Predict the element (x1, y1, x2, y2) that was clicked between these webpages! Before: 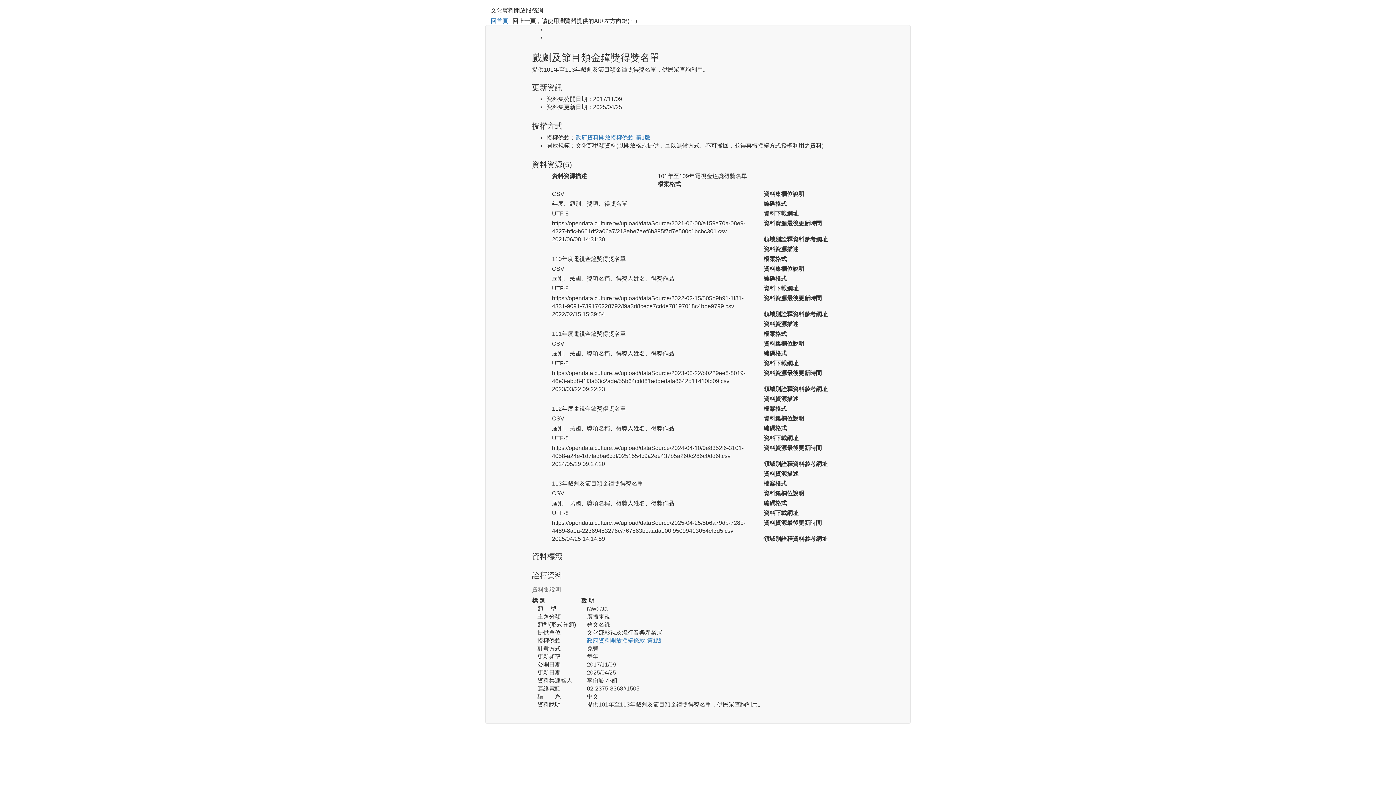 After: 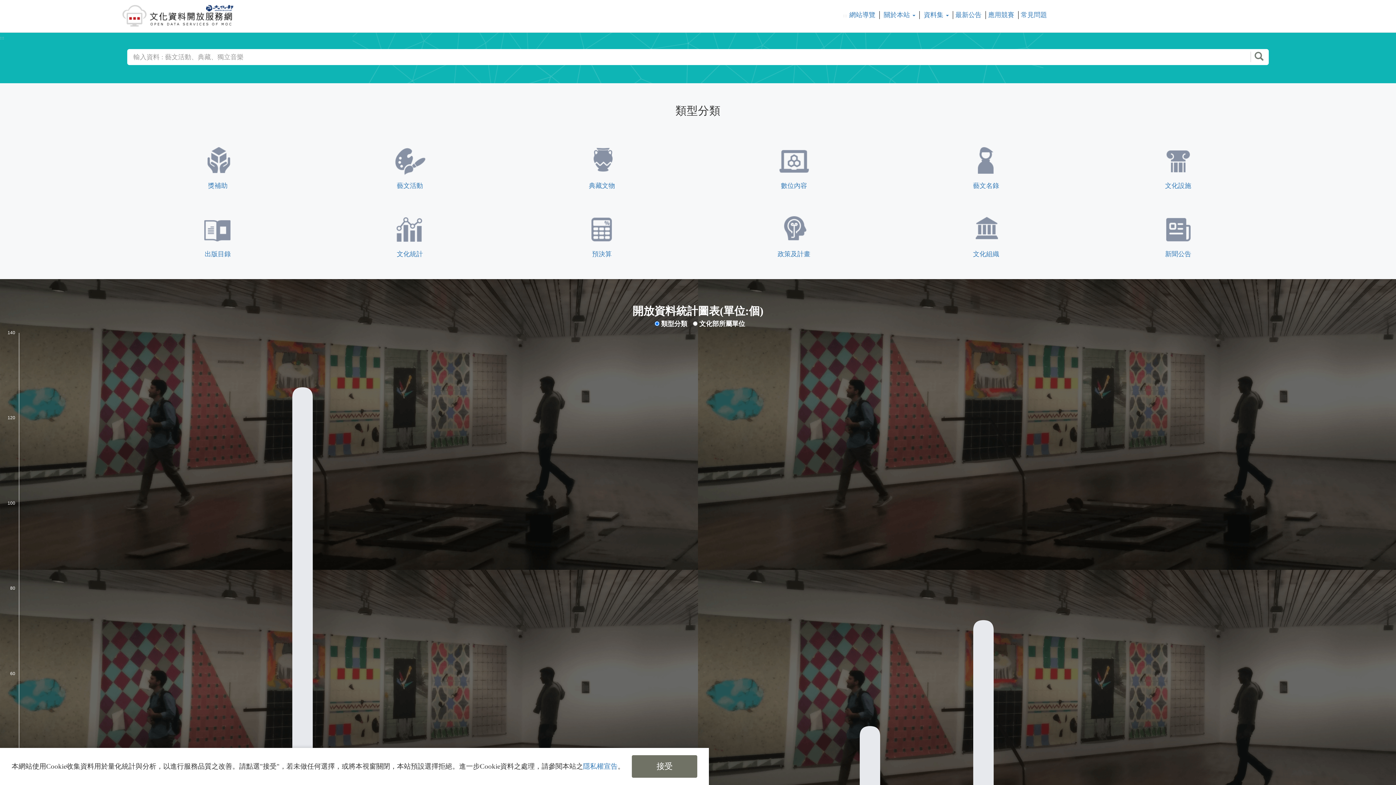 Action: bbox: (490, 17, 508, 24) label: 回首頁